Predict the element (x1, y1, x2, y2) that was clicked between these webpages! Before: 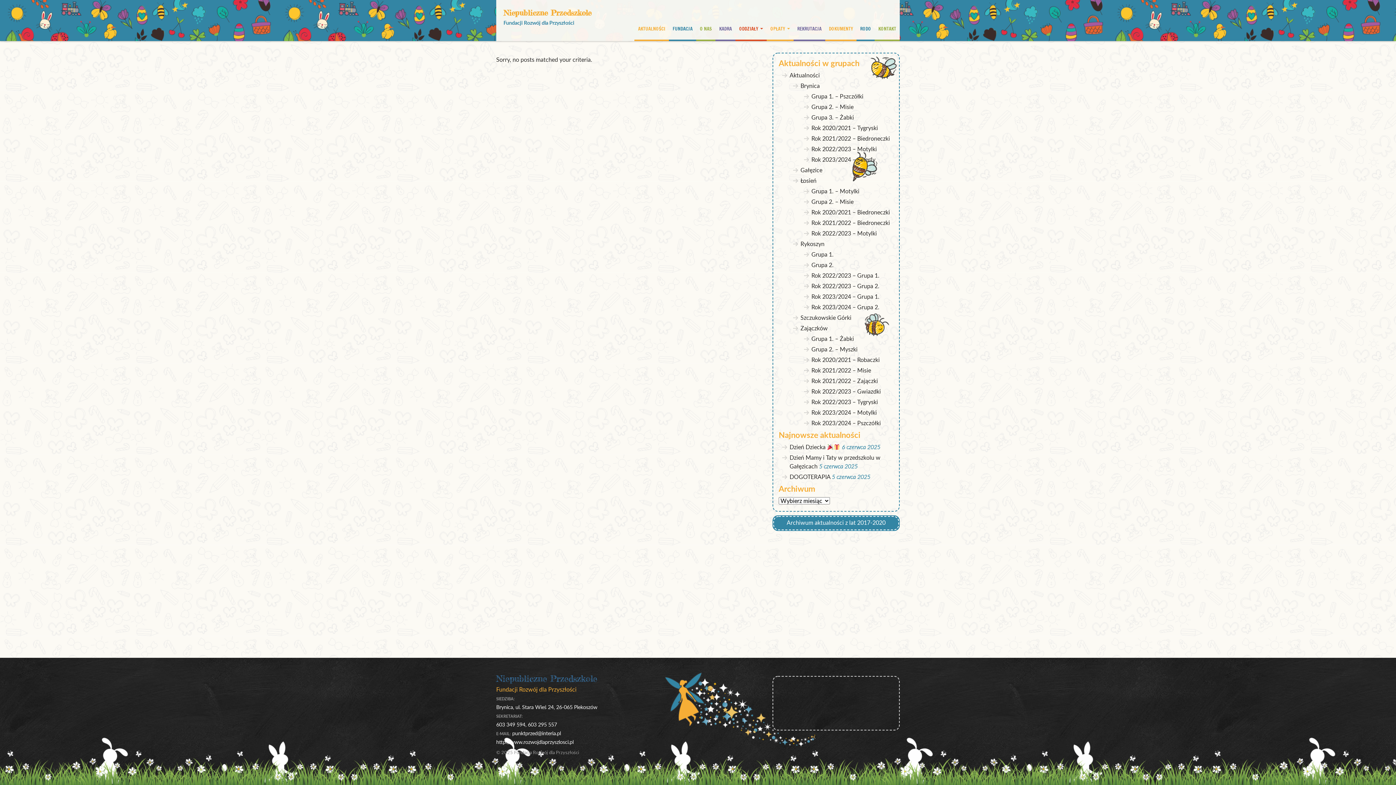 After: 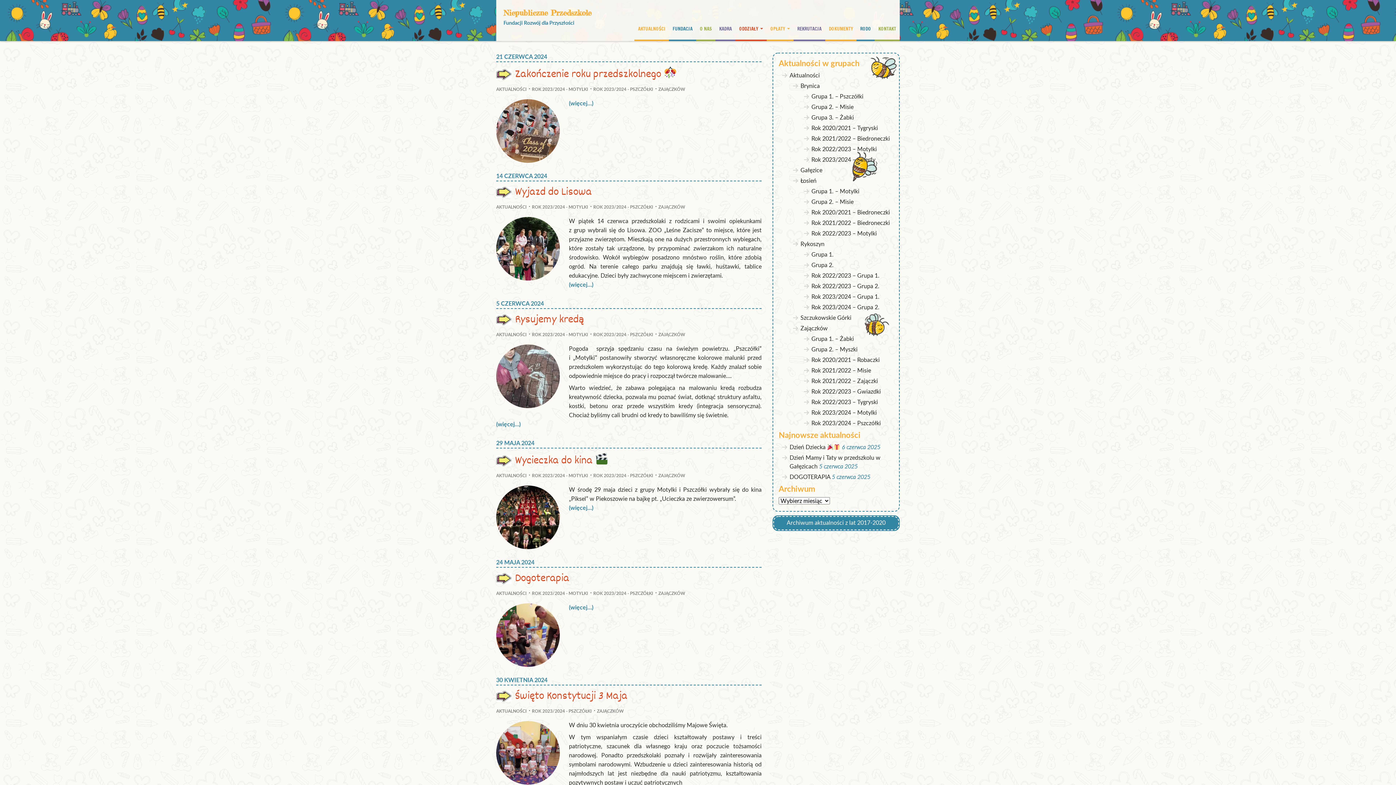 Action: bbox: (811, 420, 881, 426) label: Rok 2023/2024 – Pszczółki